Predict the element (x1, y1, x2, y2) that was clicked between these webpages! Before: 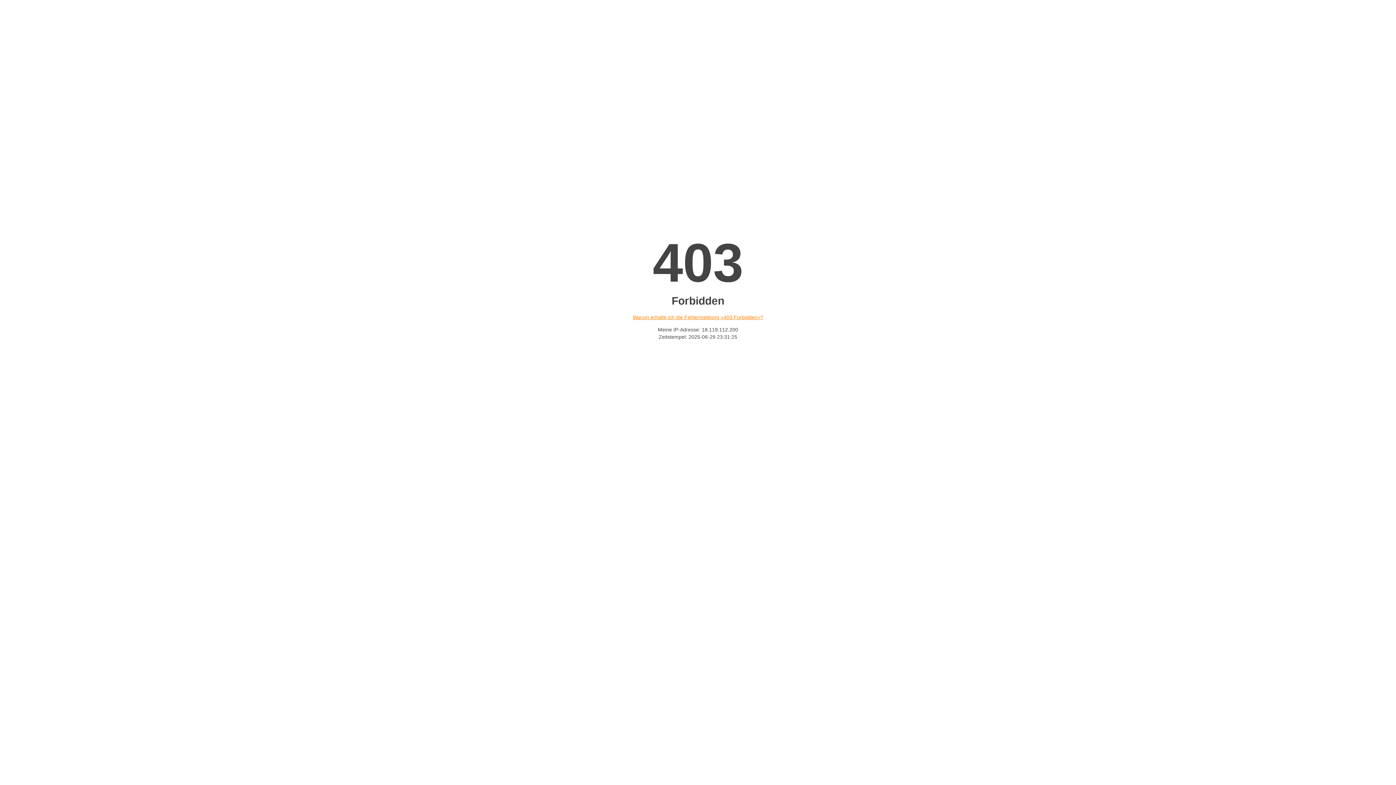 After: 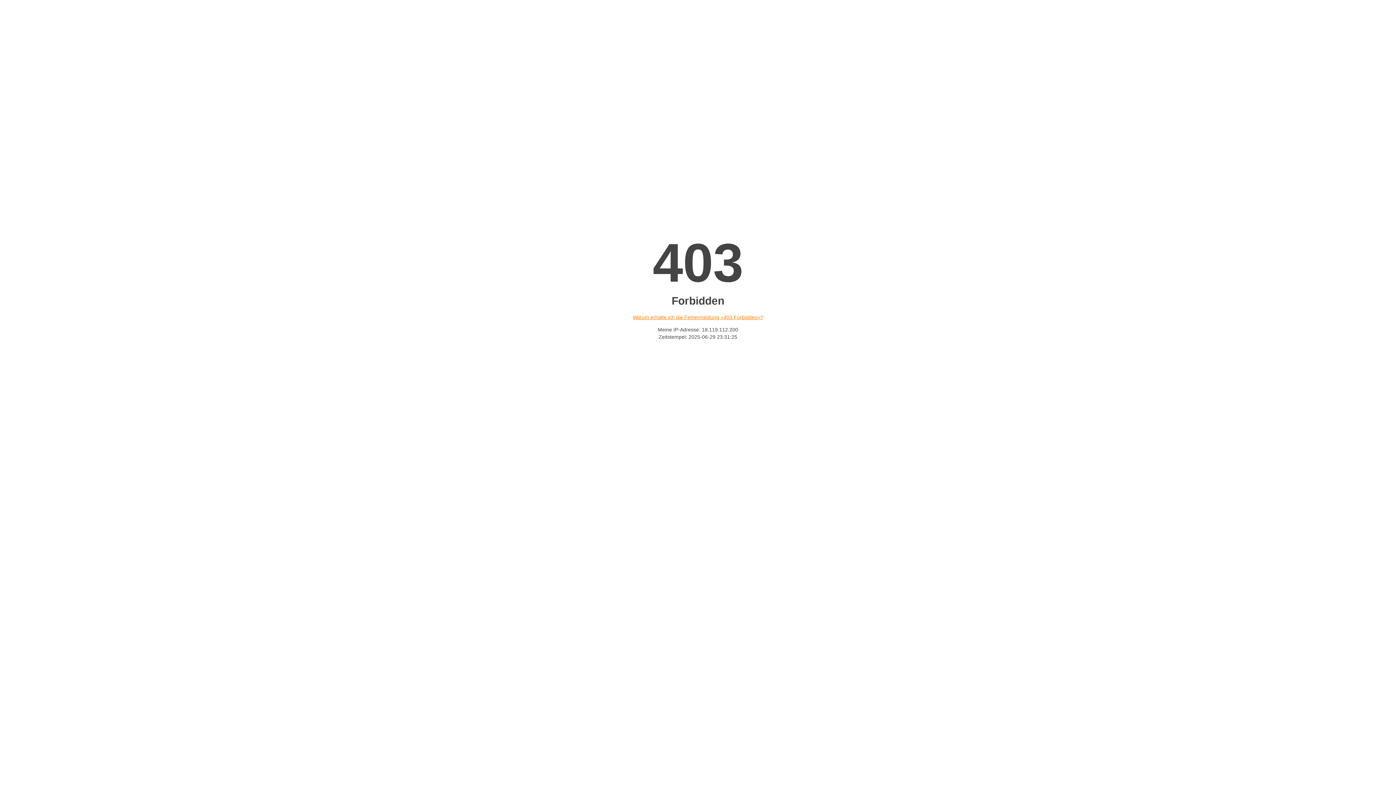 Action: bbox: (632, 314, 763, 320) label: Warum erhalte ich die Fehlermeldung «403 Forbidden»?